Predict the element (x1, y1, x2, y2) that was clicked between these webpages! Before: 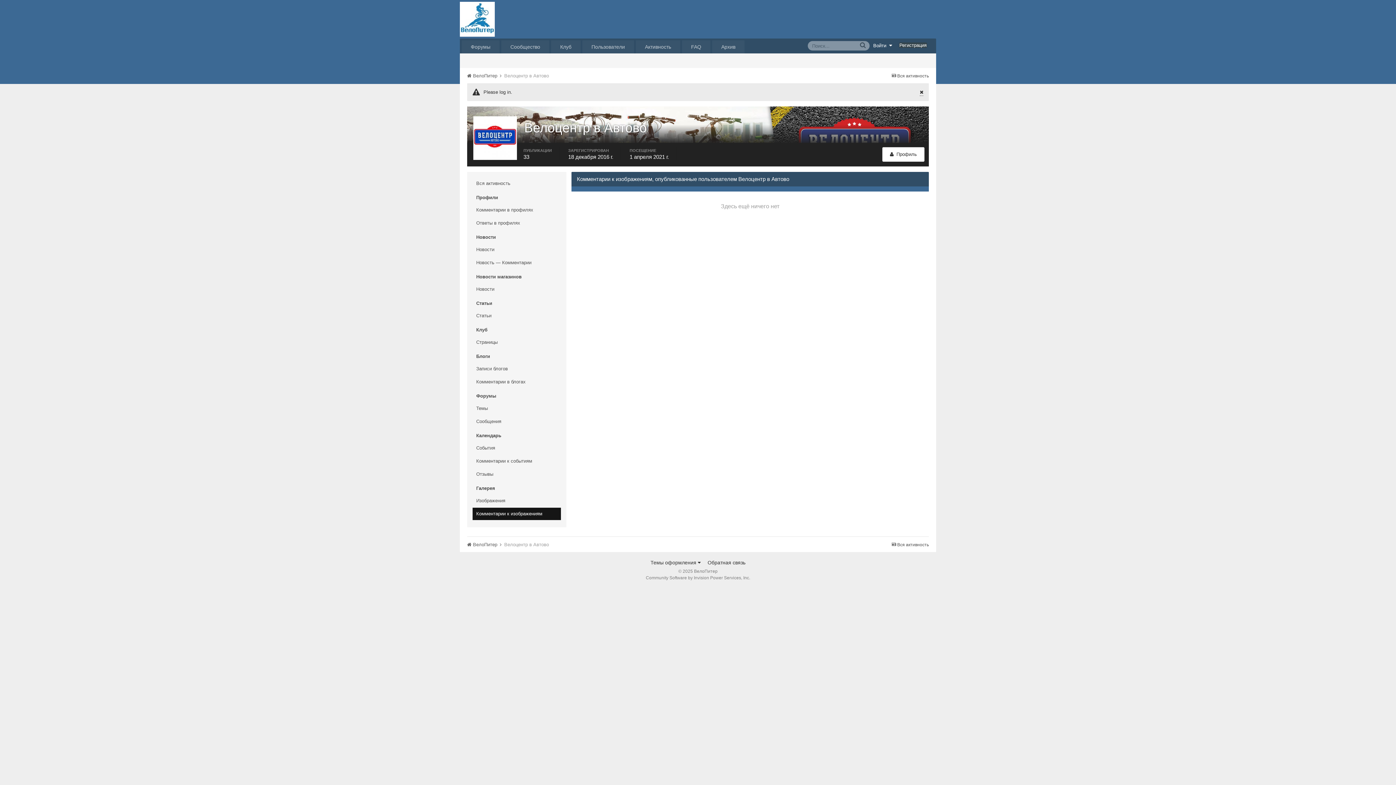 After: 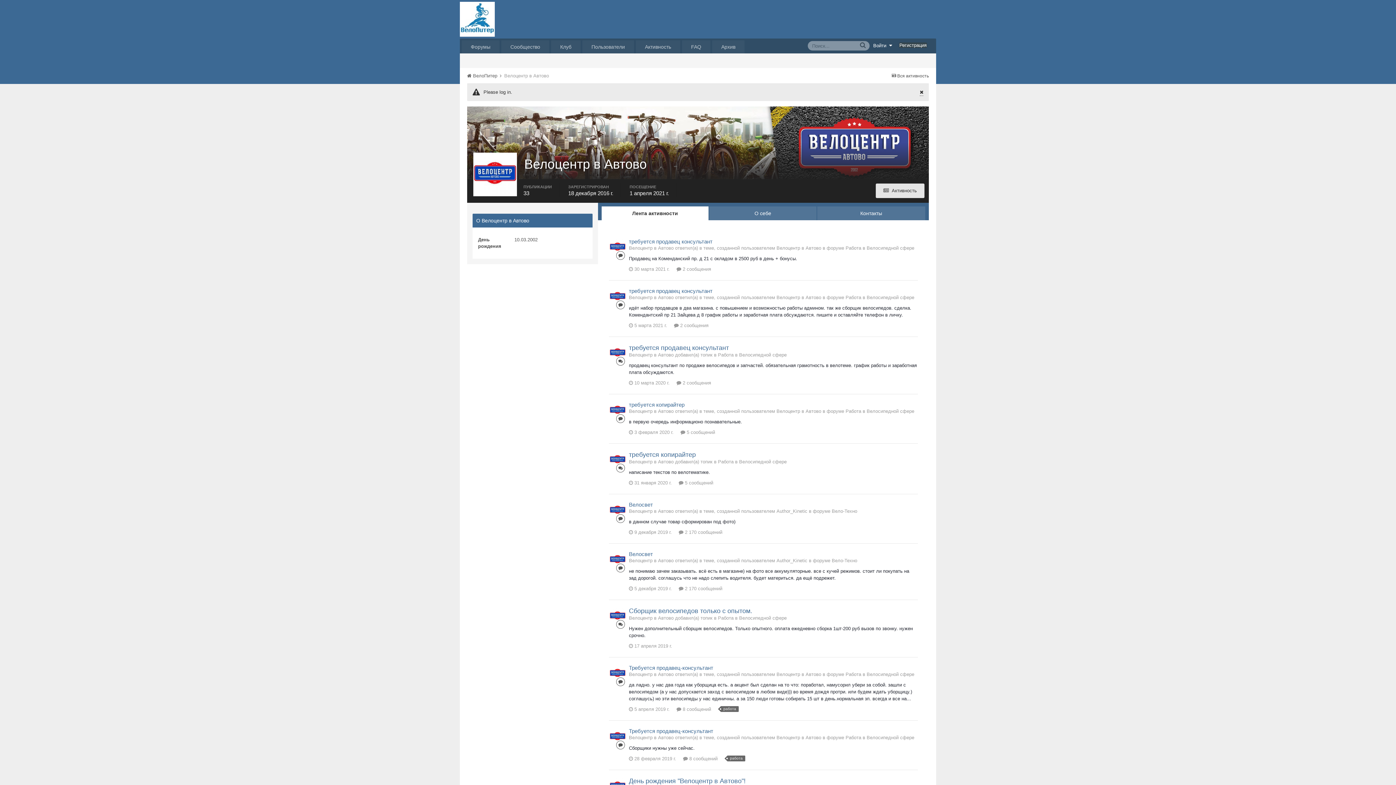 Action: label: Велоцентр в Автово bbox: (504, 73, 549, 78)